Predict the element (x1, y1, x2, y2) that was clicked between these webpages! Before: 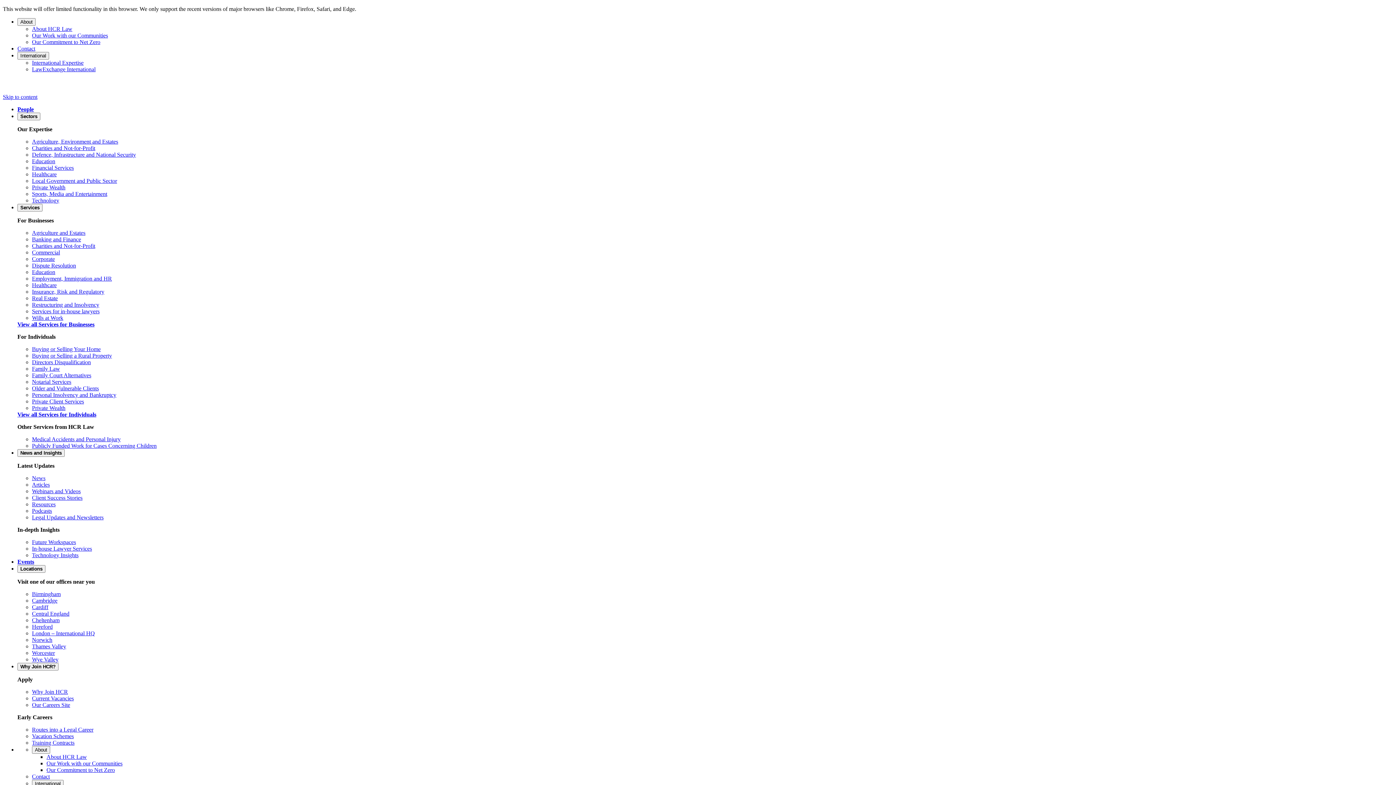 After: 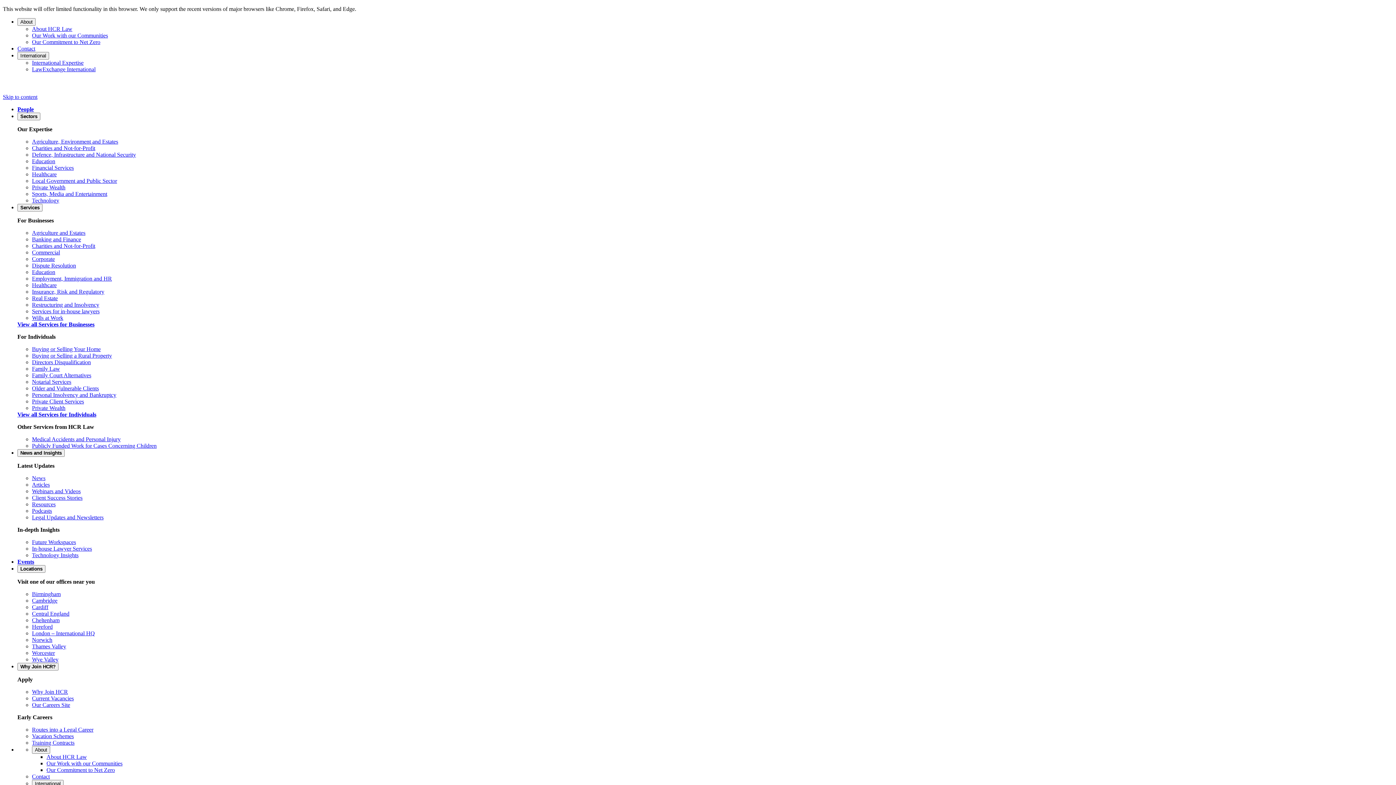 Action: bbox: (17, 558, 34, 565) label: Events